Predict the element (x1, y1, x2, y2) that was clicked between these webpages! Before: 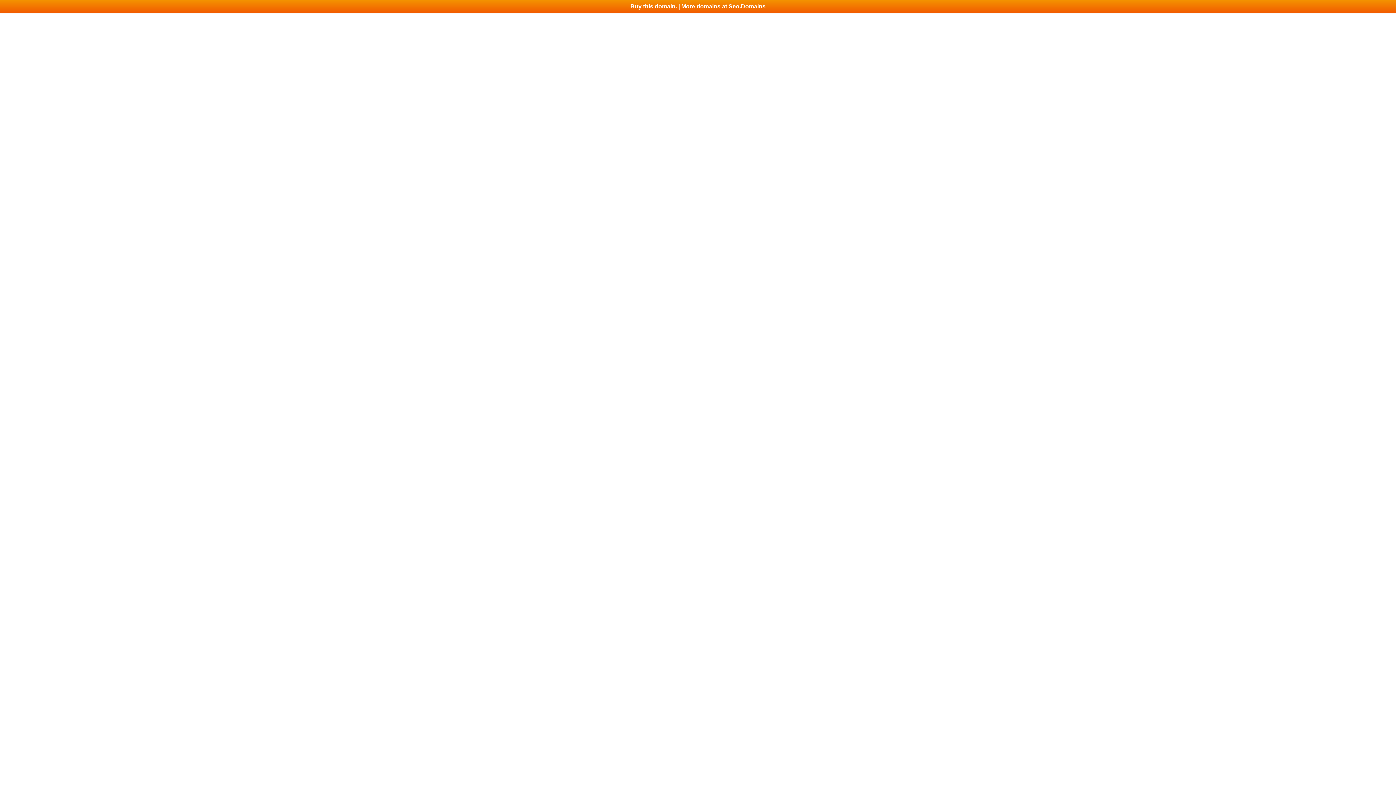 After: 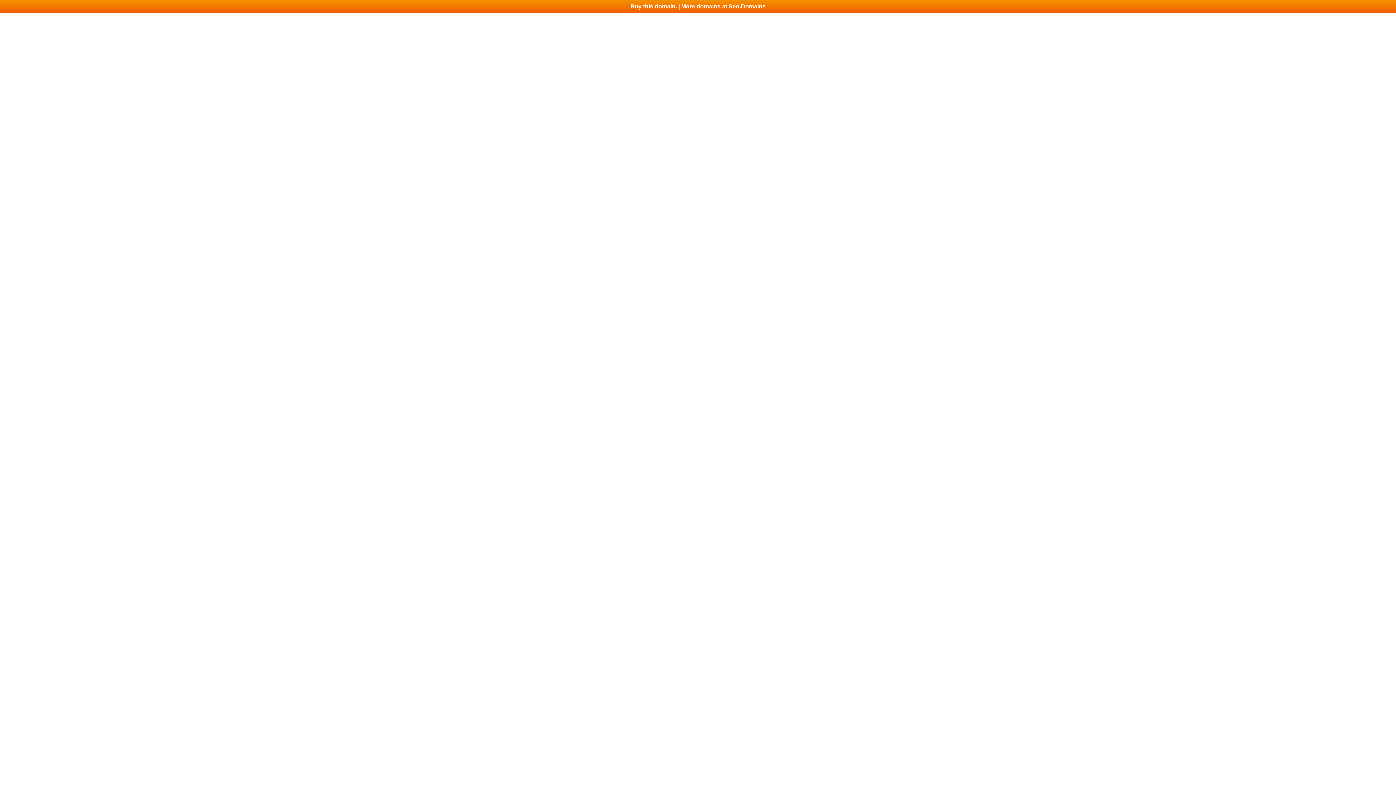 Action: bbox: (0, 0, 1396, 13) label: Buy this domain. | More domains at Seo.Domains